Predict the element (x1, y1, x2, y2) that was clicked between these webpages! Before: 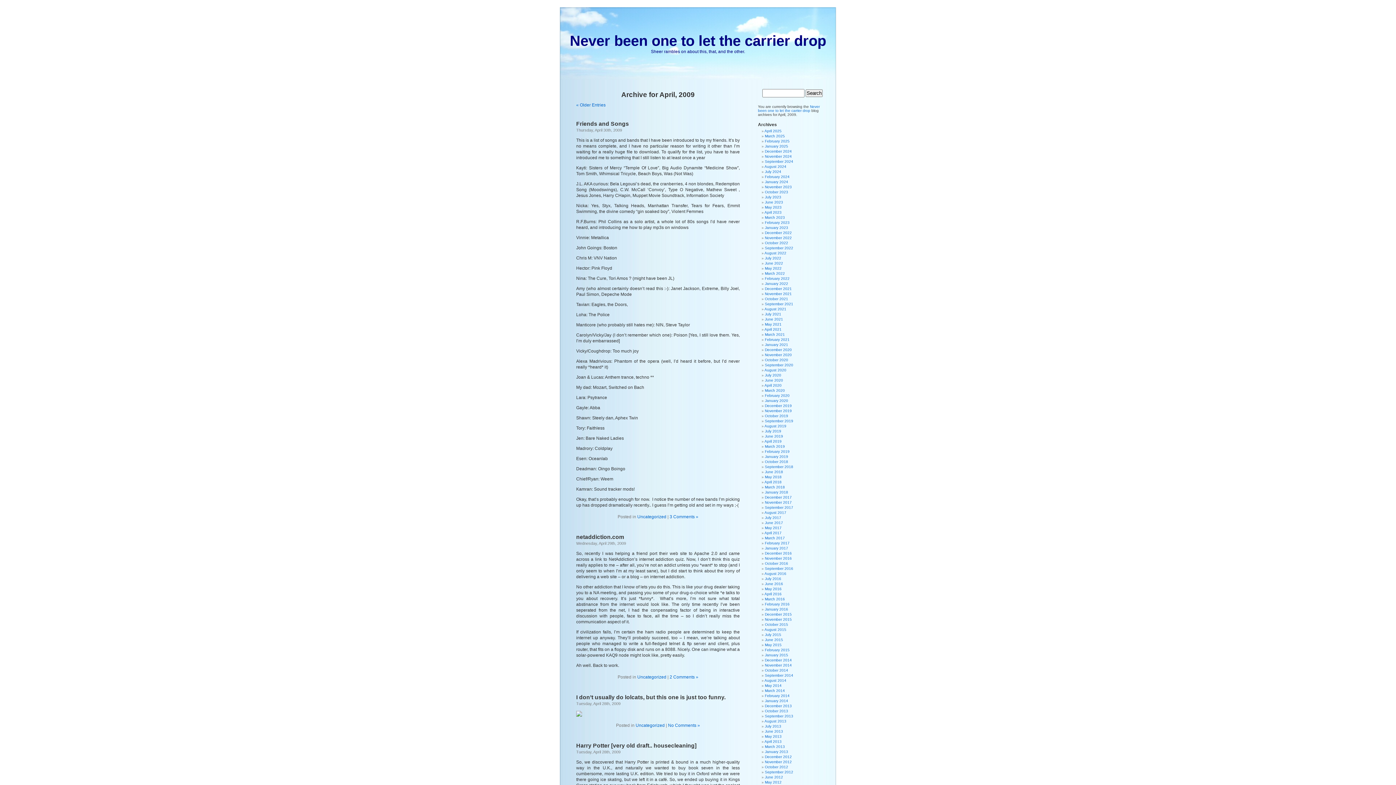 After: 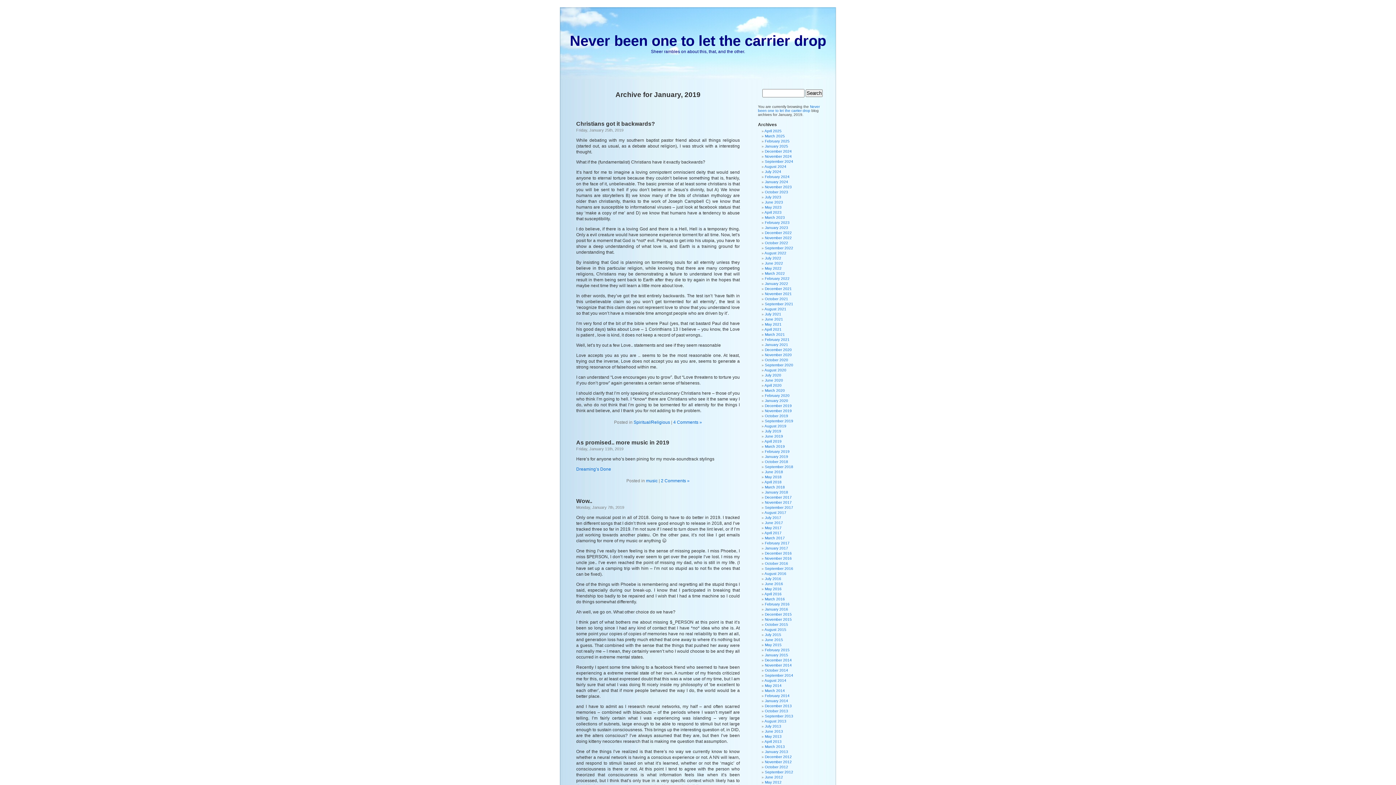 Action: label: January 2019 bbox: (765, 454, 788, 458)